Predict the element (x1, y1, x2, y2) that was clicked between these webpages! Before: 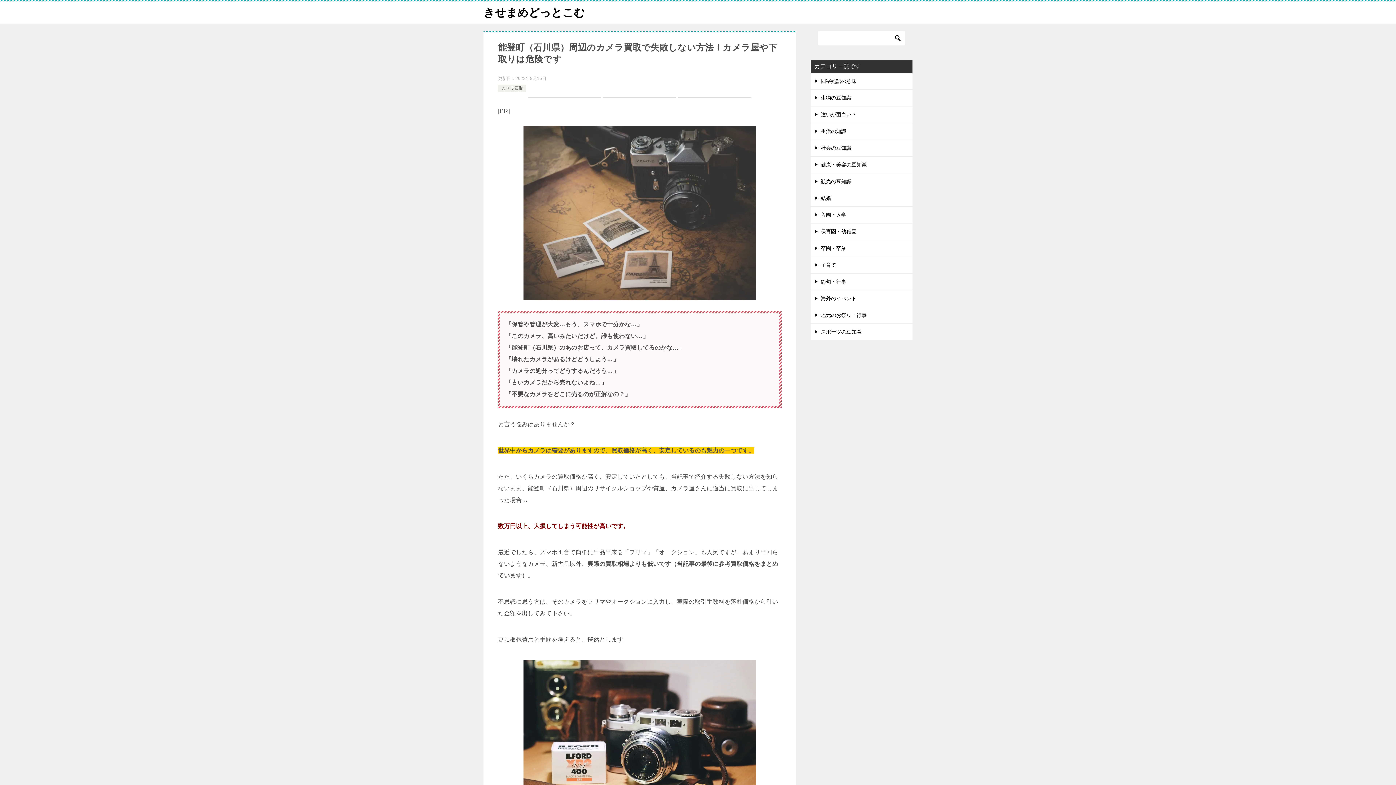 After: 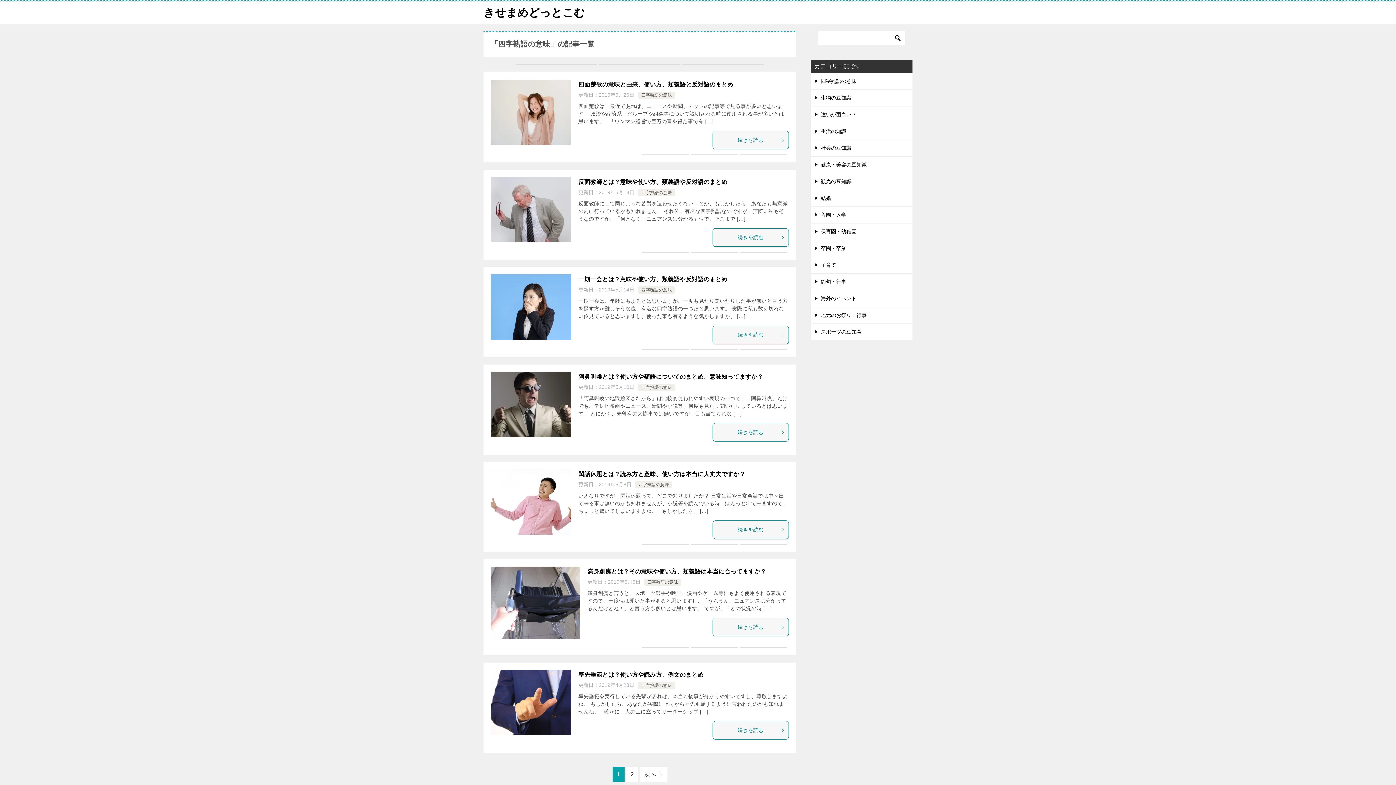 Action: label: 四字熟語の意味 bbox: (810, 73, 912, 89)